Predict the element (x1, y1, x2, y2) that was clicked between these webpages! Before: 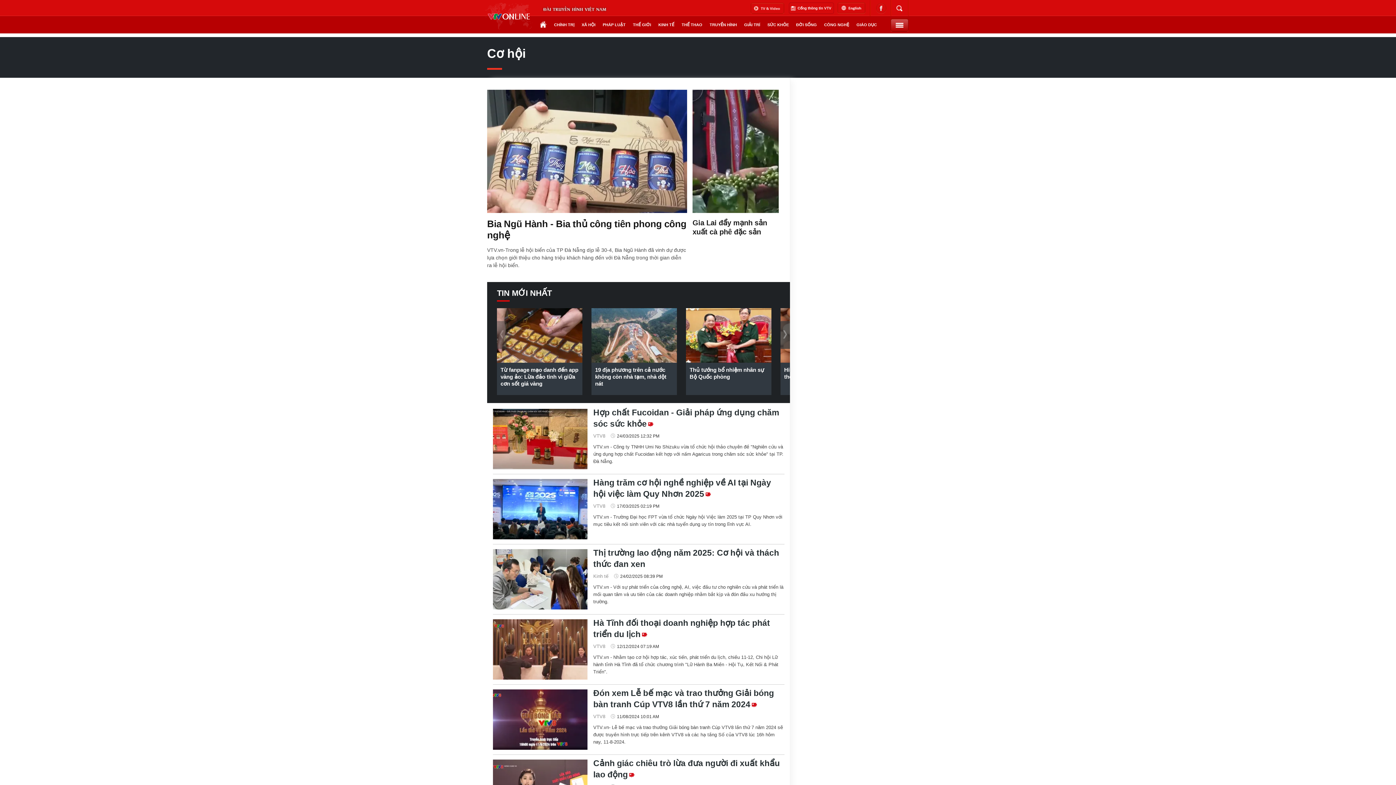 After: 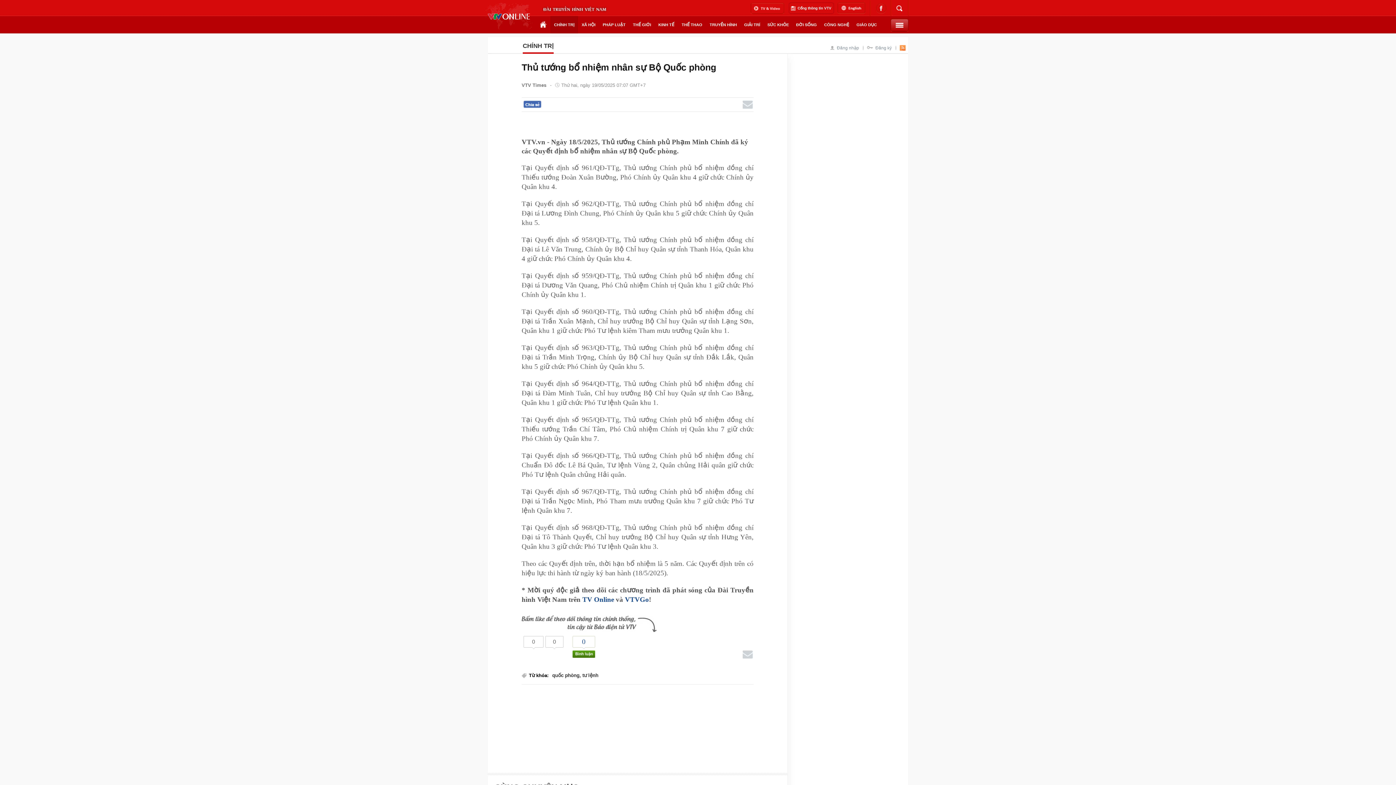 Action: label: Thủ tướng bổ nhiệm nhân sự Bộ Quốc phòng bbox: (686, 362, 771, 384)